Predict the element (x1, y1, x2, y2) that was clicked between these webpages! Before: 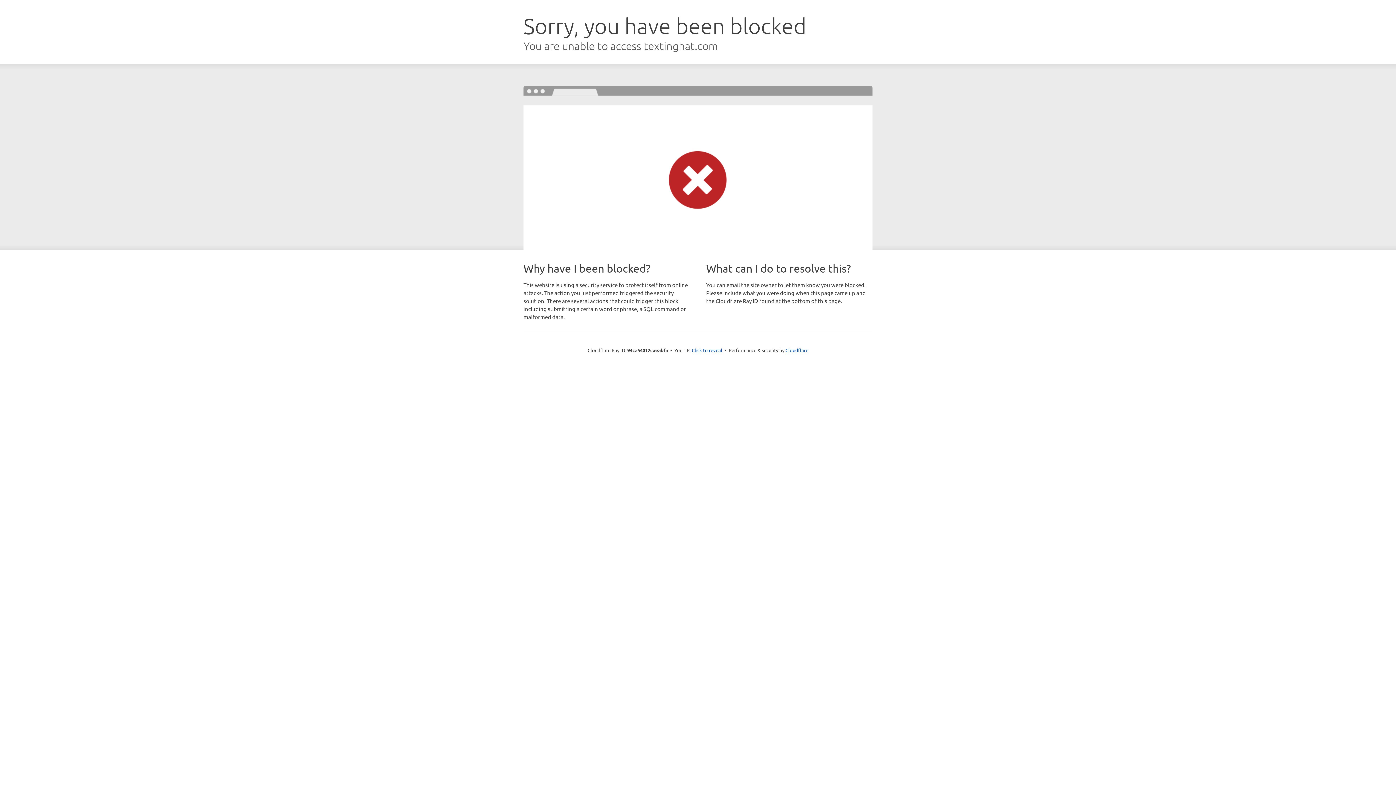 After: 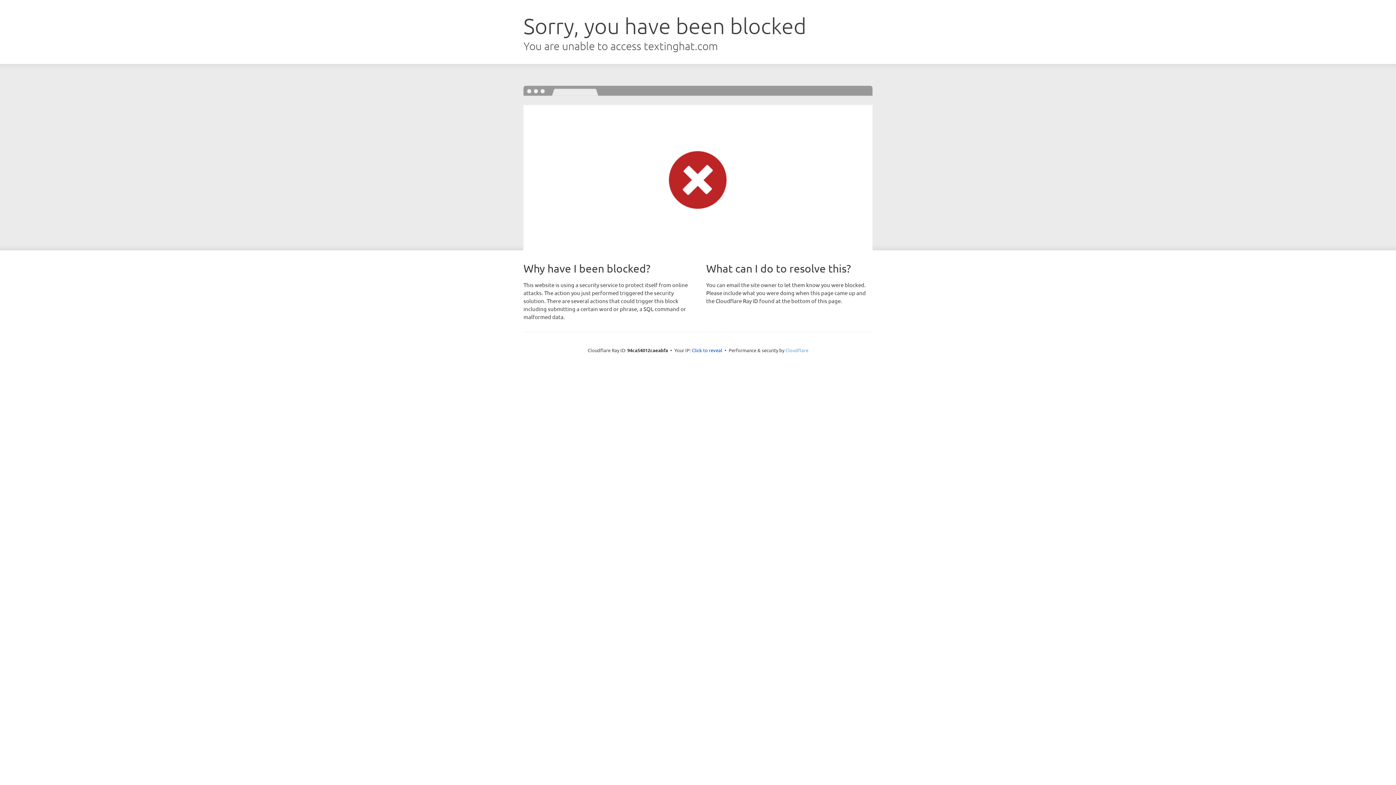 Action: bbox: (785, 347, 808, 353) label: Cloudflare